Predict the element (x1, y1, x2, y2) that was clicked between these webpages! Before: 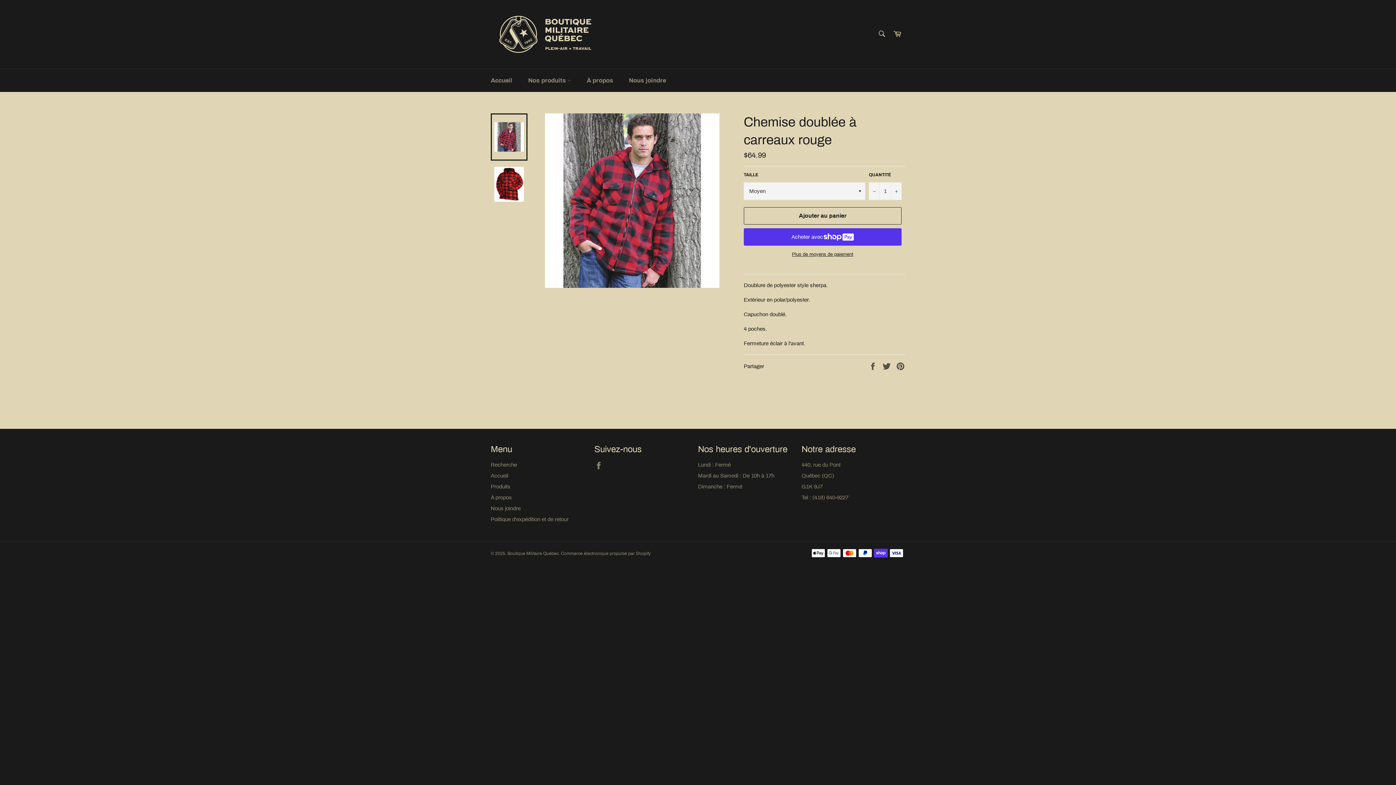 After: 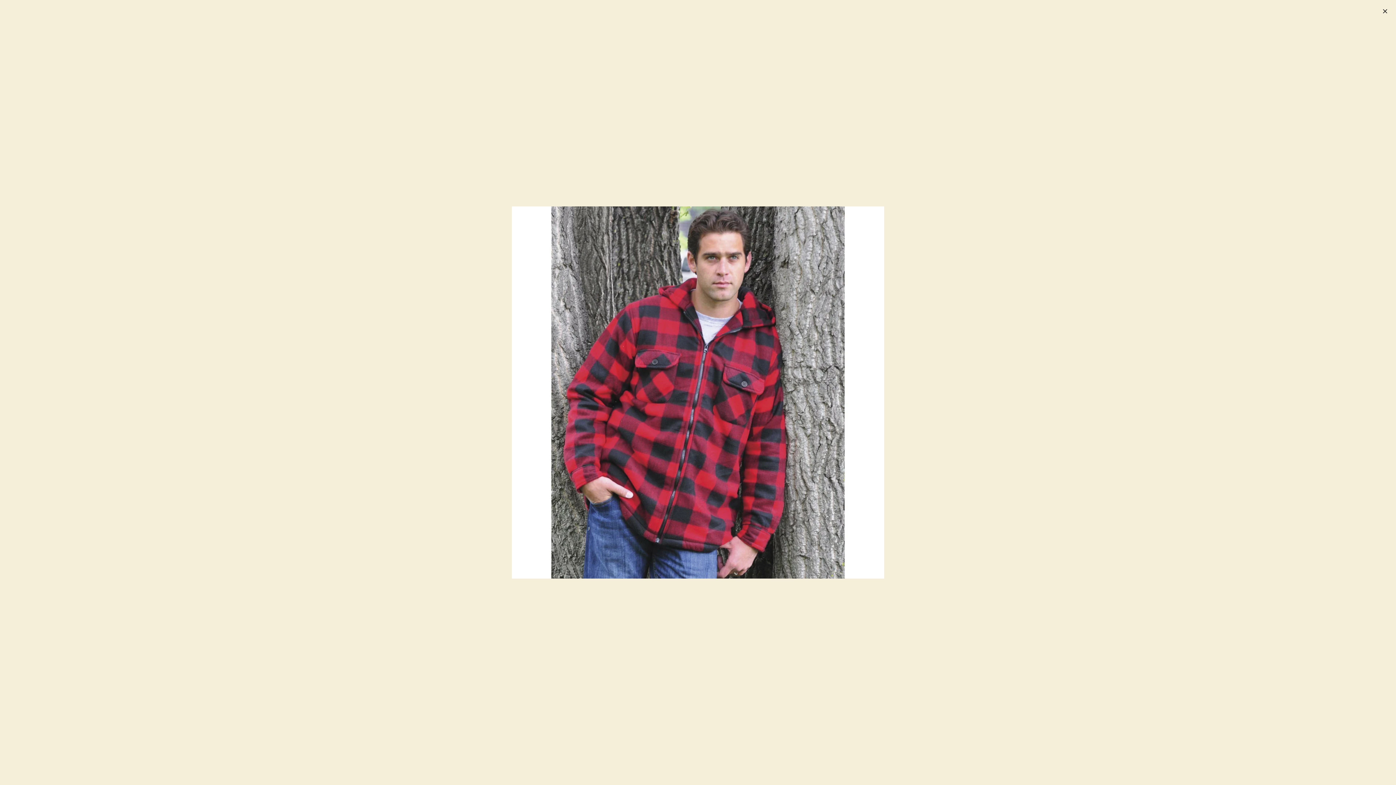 Action: bbox: (544, 113, 719, 288)